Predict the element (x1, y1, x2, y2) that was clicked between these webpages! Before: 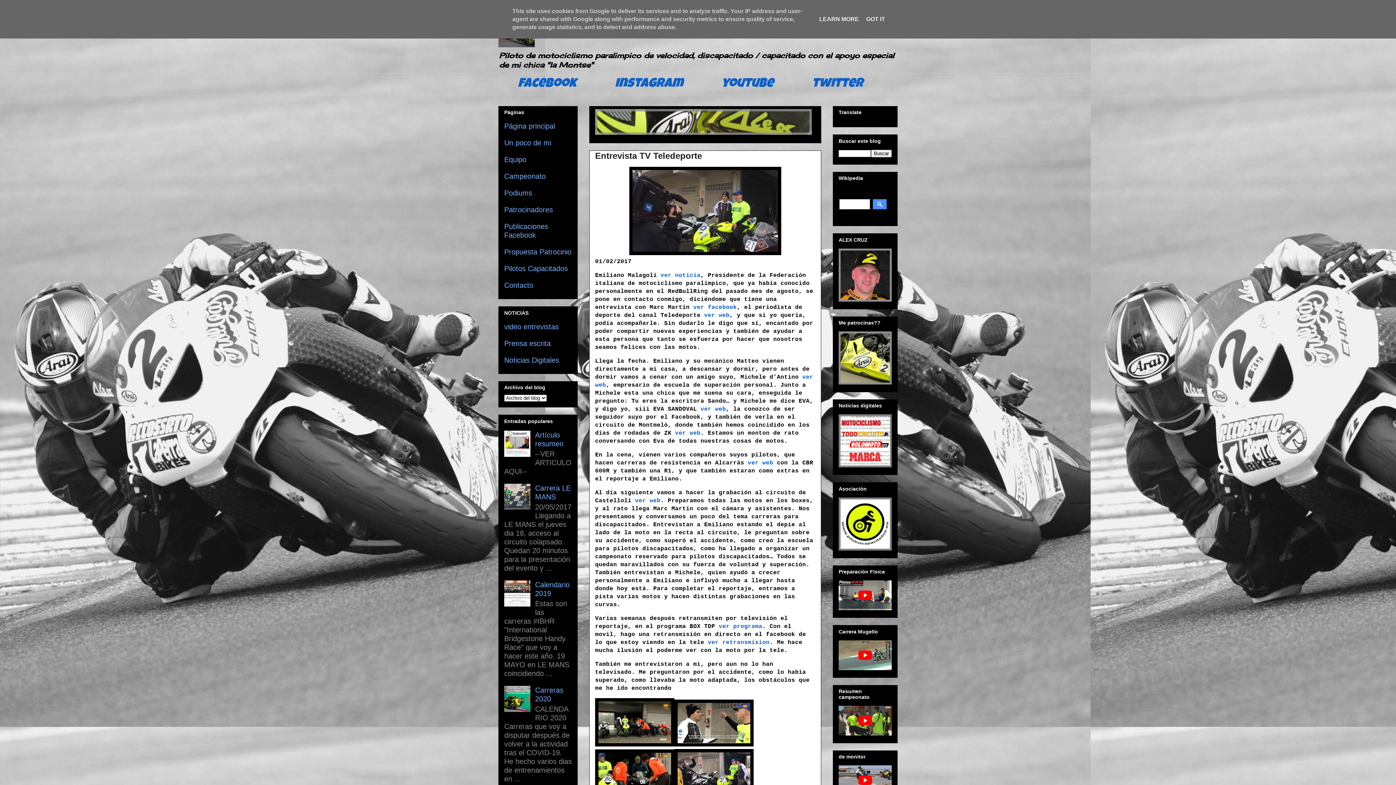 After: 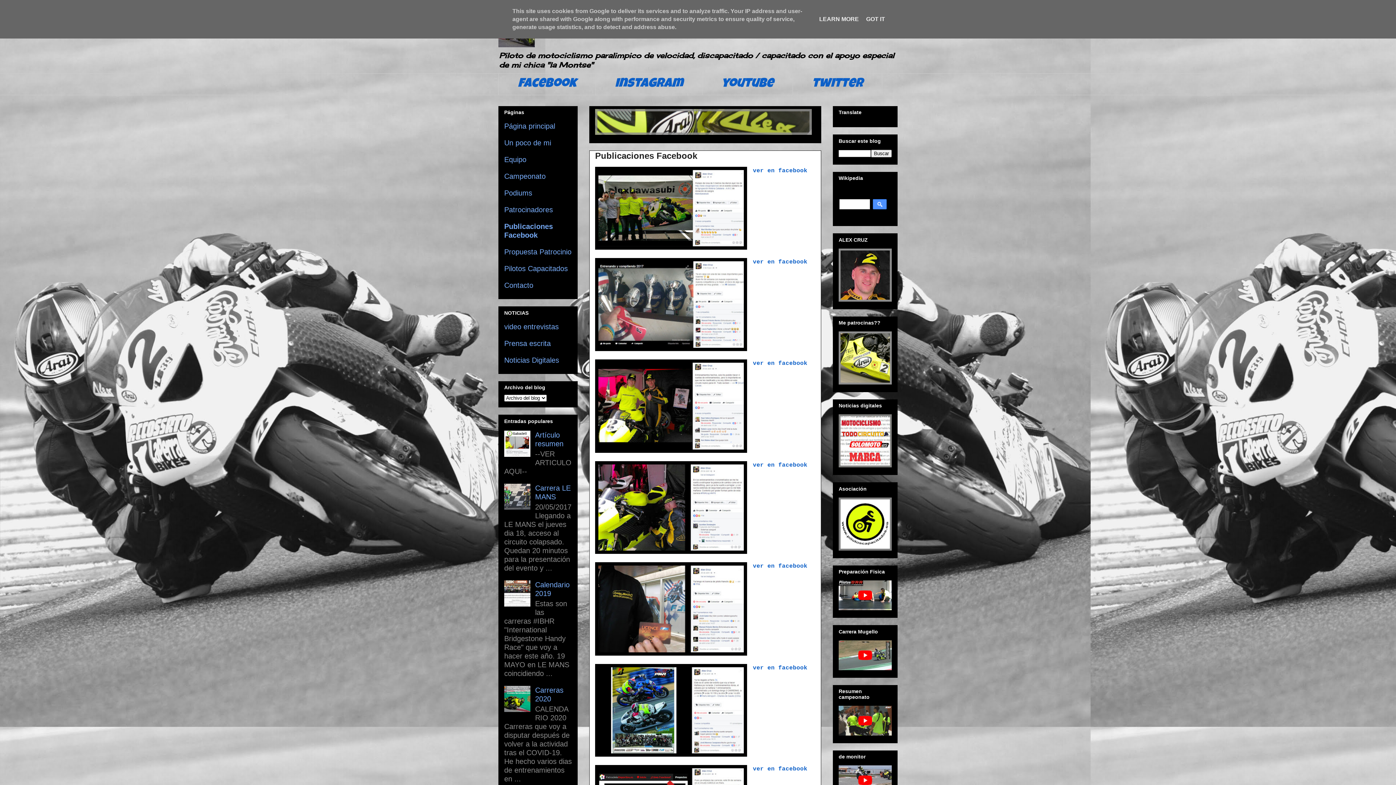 Action: label: Publicaciones Facebook bbox: (504, 222, 548, 239)